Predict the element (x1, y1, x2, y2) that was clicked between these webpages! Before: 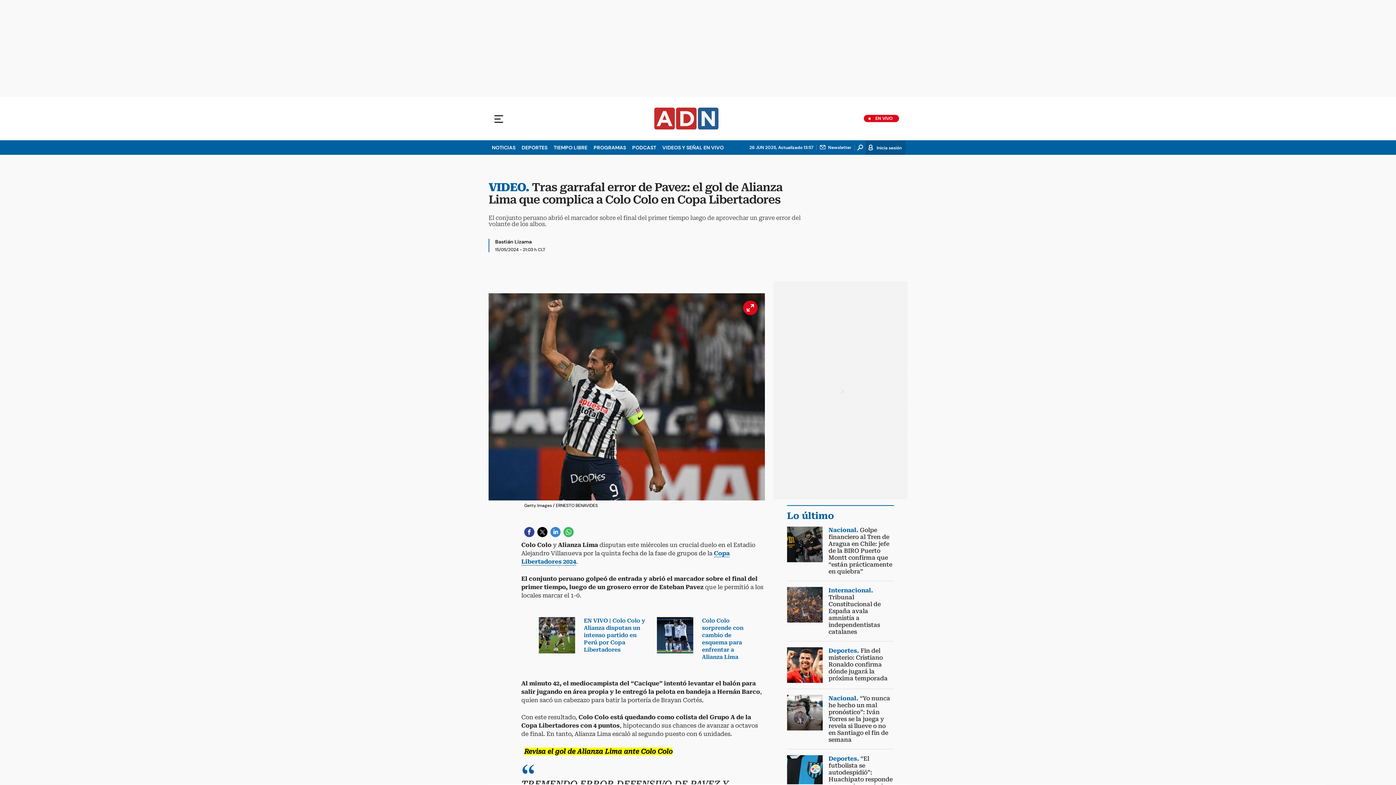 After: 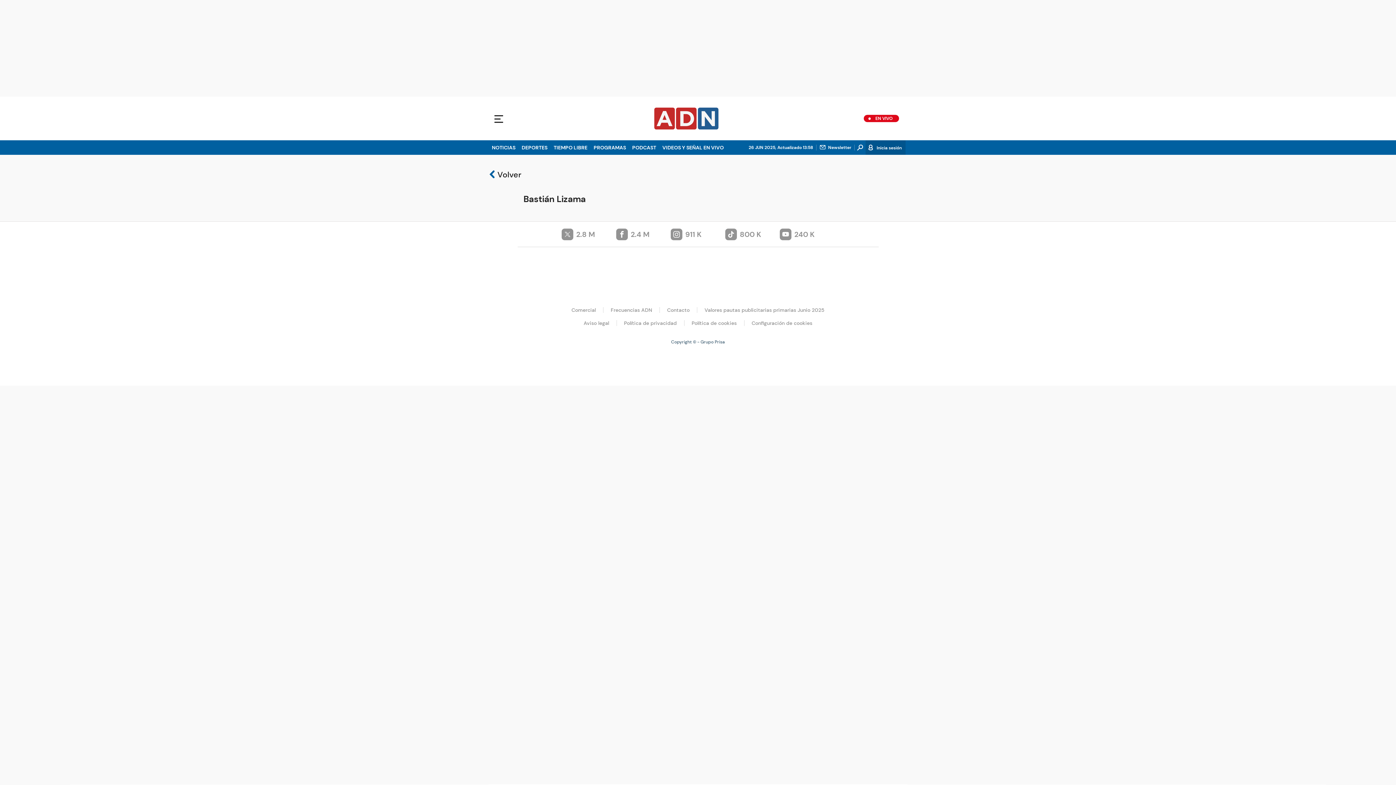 Action: label: Bastián Lizama bbox: (495, 238, 616, 244)